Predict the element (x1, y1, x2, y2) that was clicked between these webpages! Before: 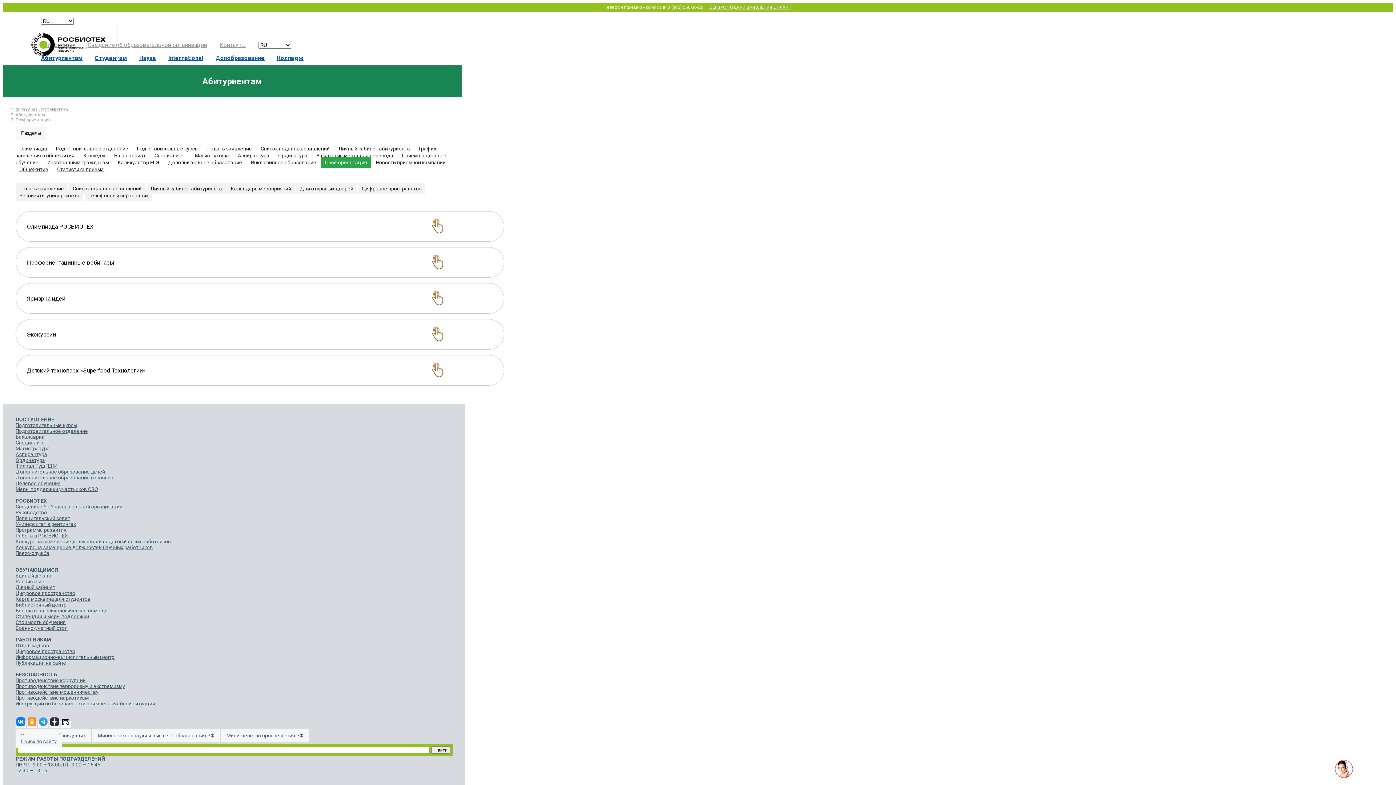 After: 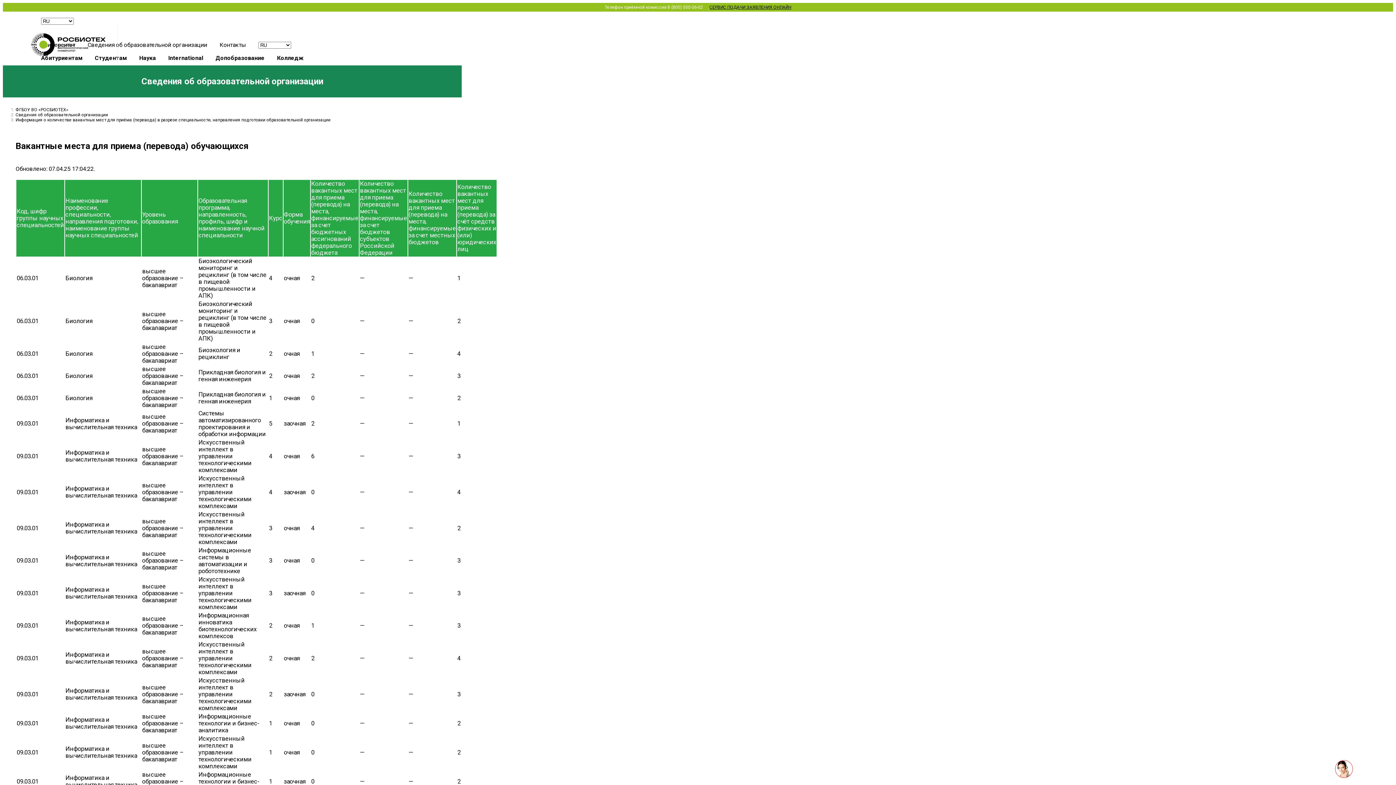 Action: label: Вакантные места для перевода bbox: (312, 150, 397, 161)